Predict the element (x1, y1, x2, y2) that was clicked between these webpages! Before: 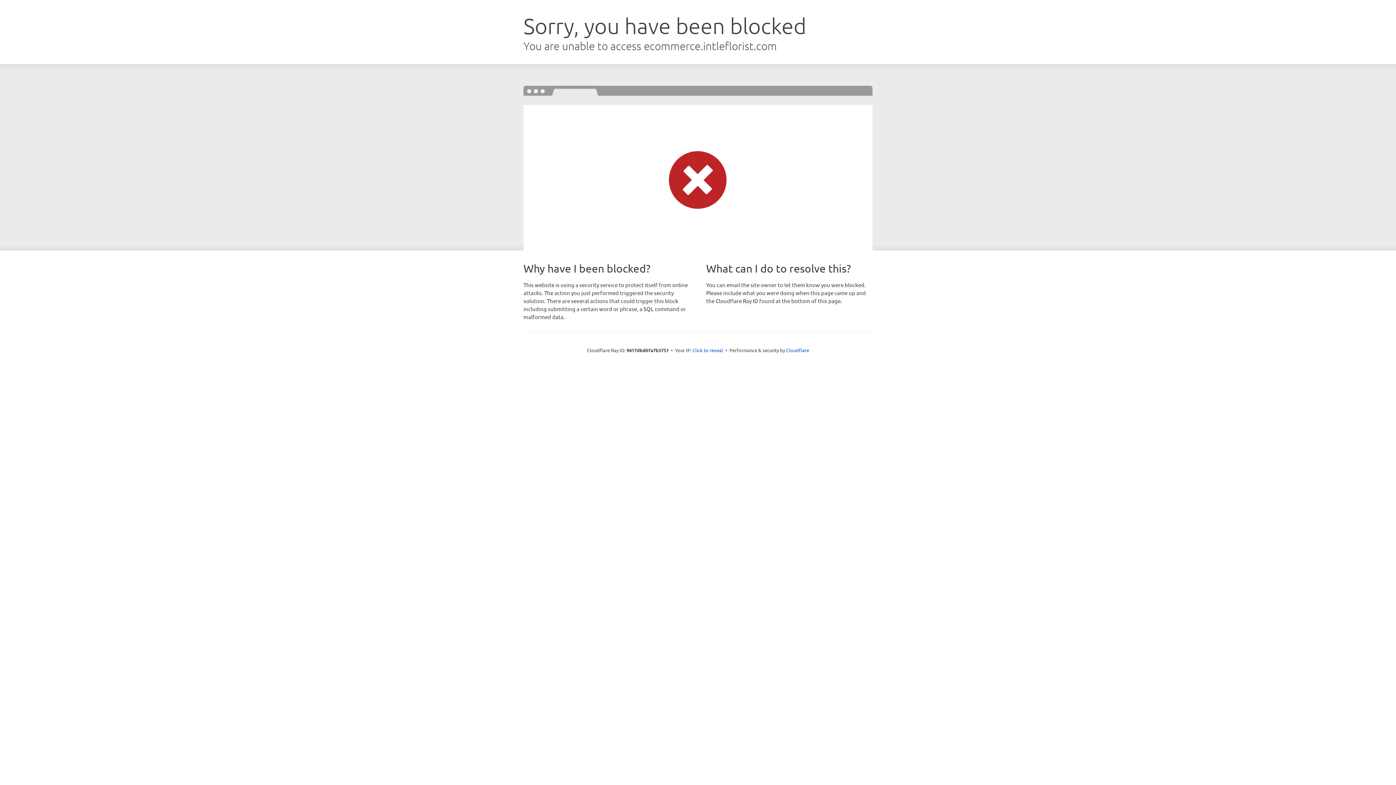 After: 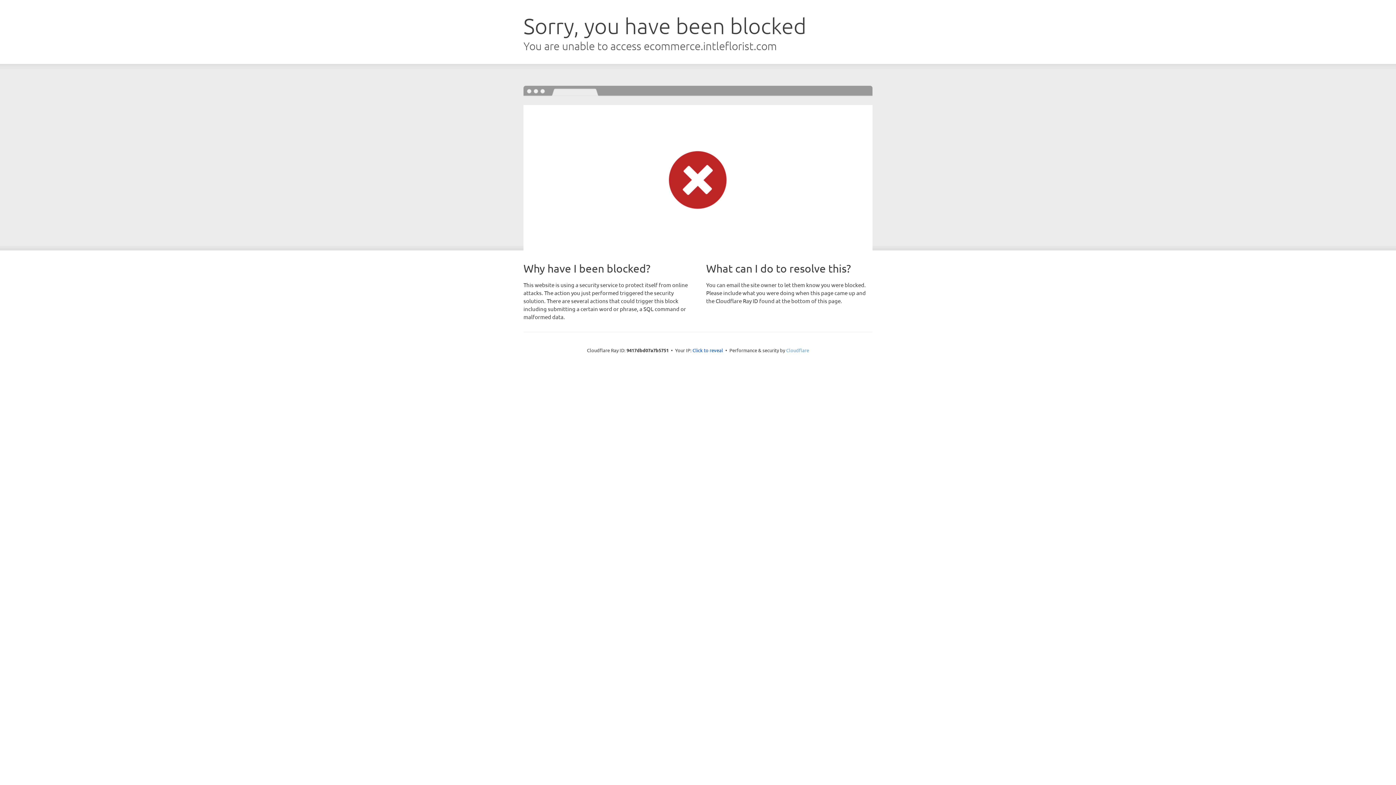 Action: label: Cloudflare bbox: (786, 347, 809, 353)